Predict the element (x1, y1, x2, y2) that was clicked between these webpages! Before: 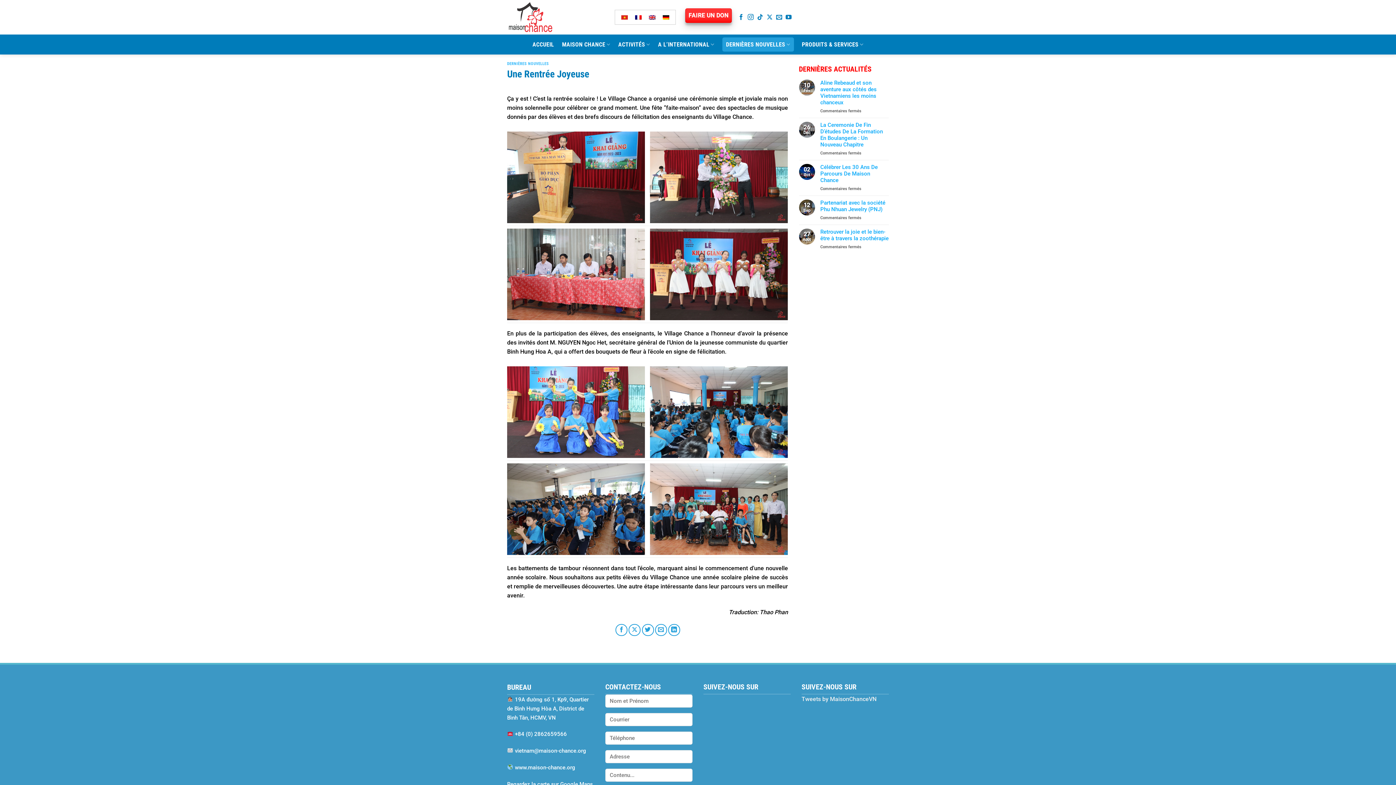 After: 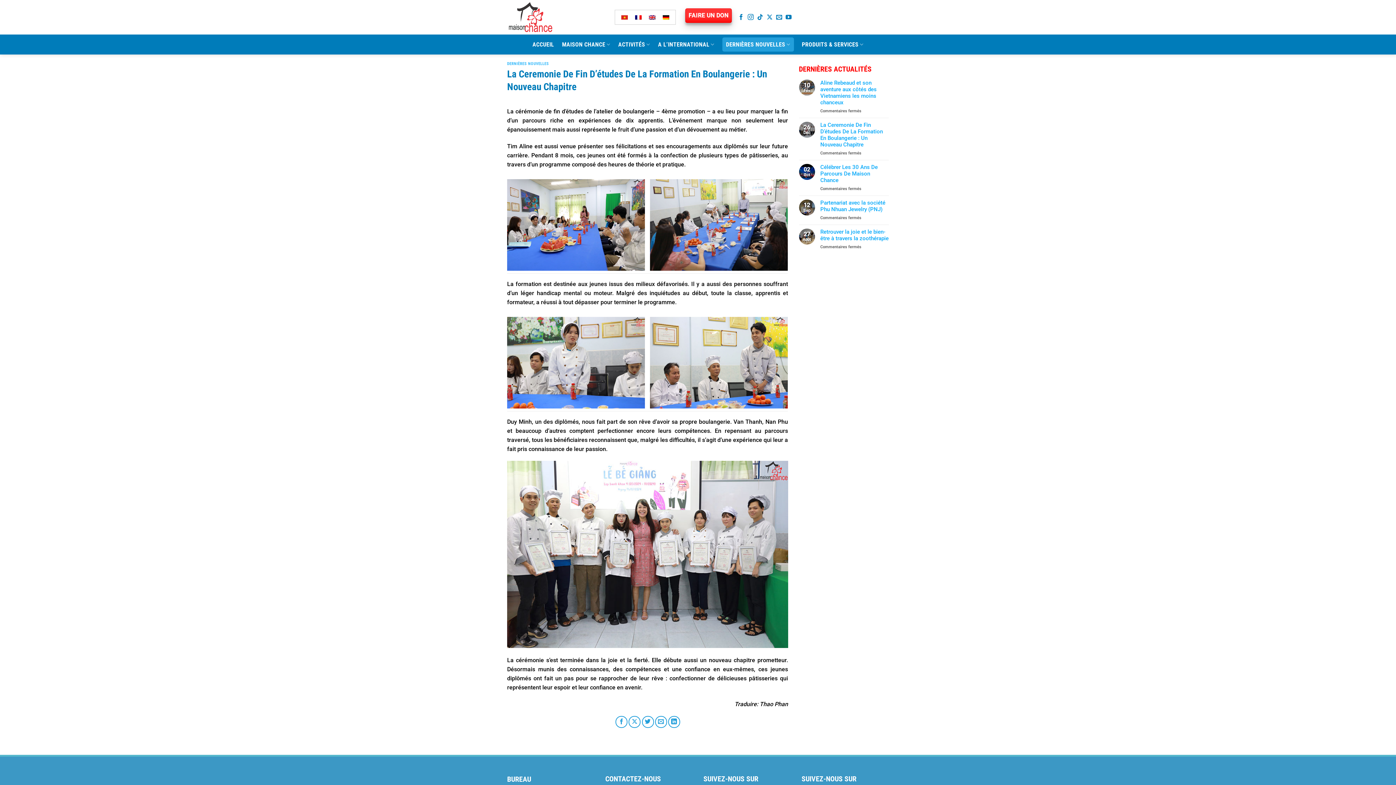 Action: bbox: (820, 121, 889, 148) label: La Ceremonie De Fin D’études De La Formation En Boulangerie : Un Nouveau Chapitre